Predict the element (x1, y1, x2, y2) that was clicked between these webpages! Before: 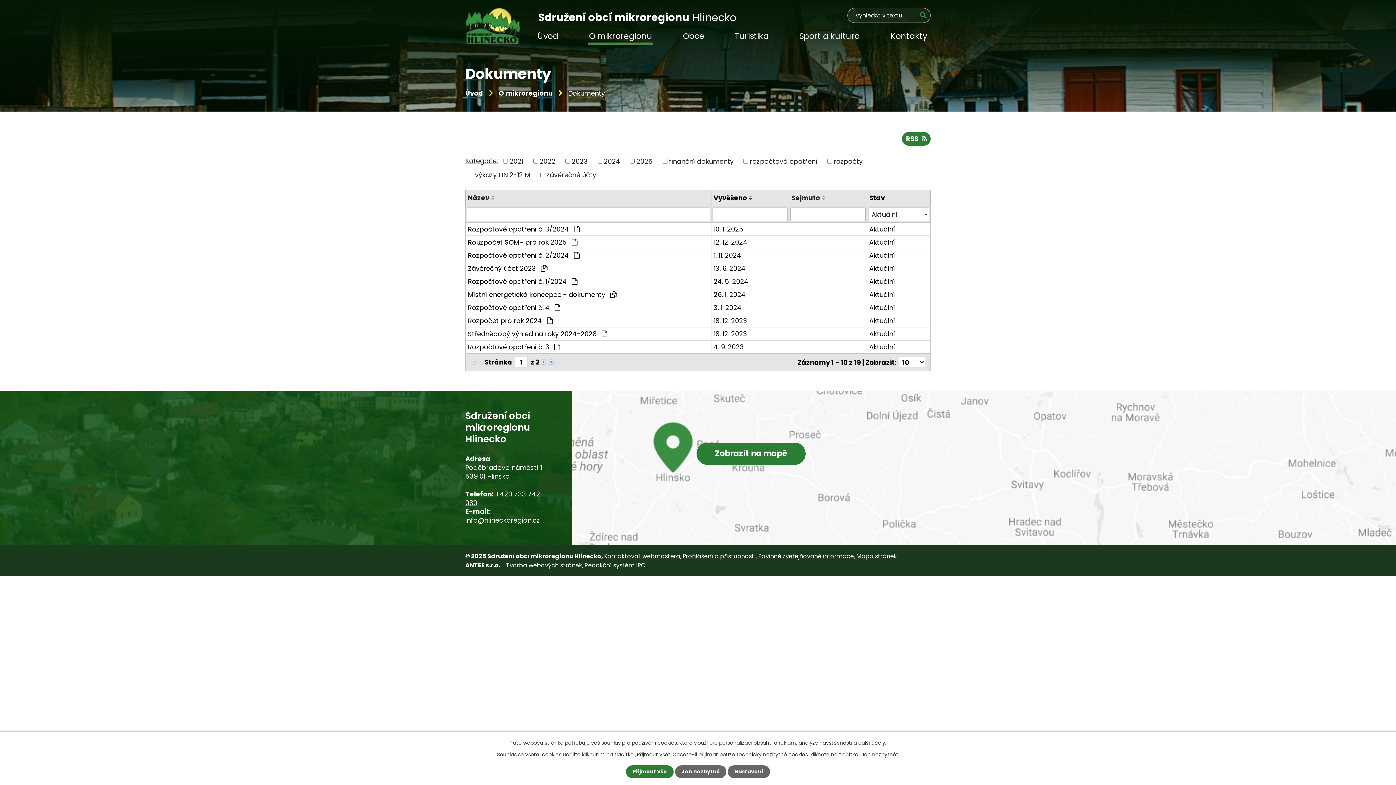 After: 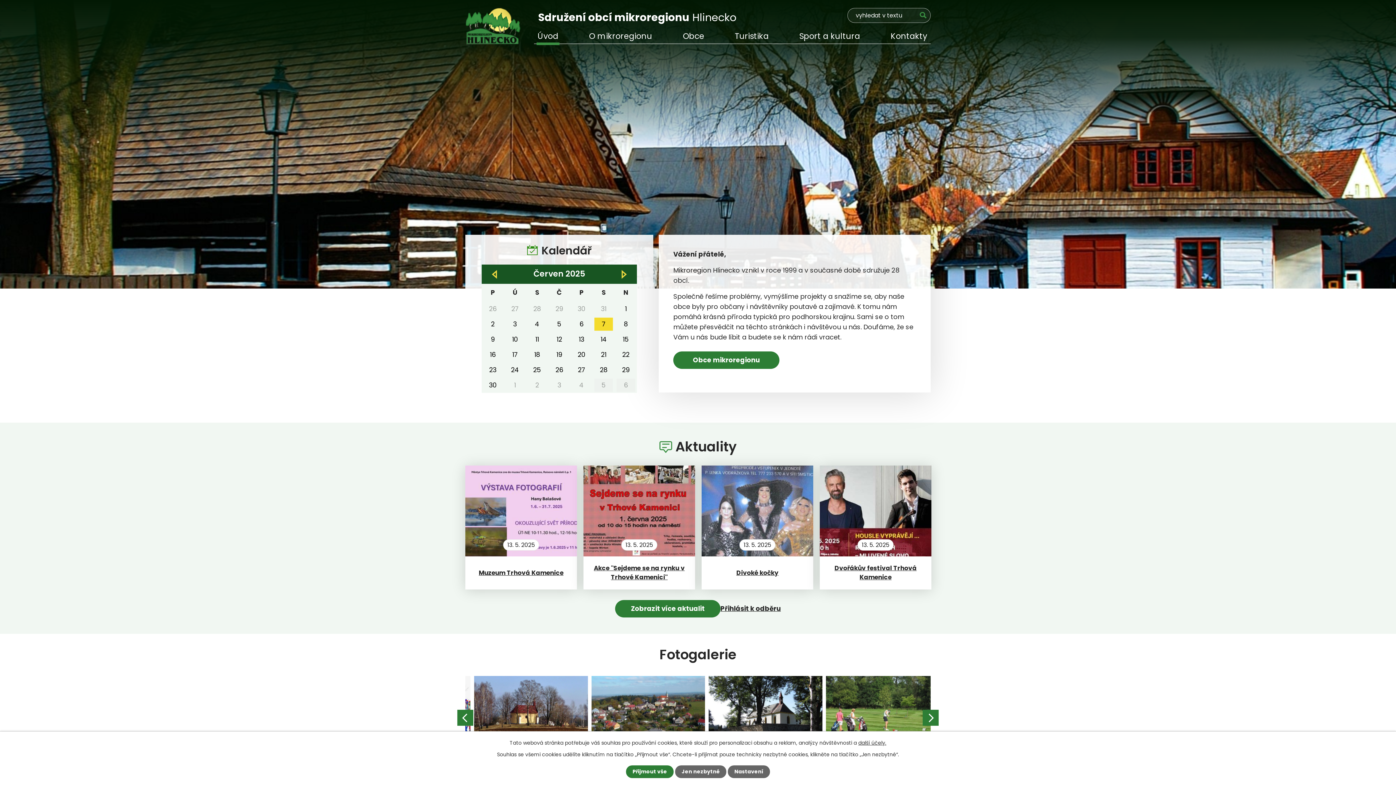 Action: bbox: (465, 7, 736, 14) label:  Sdružení obcí mikroregionu Hlinecko